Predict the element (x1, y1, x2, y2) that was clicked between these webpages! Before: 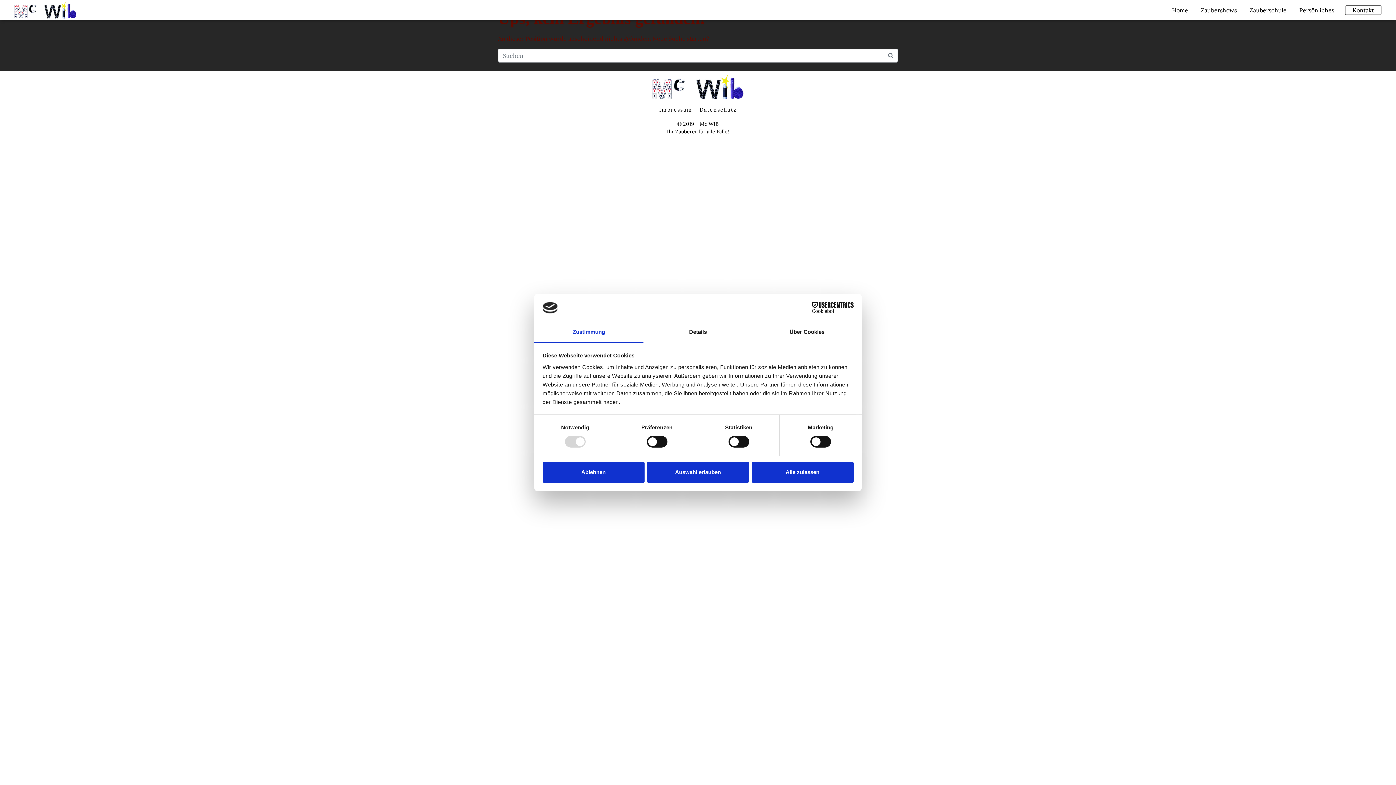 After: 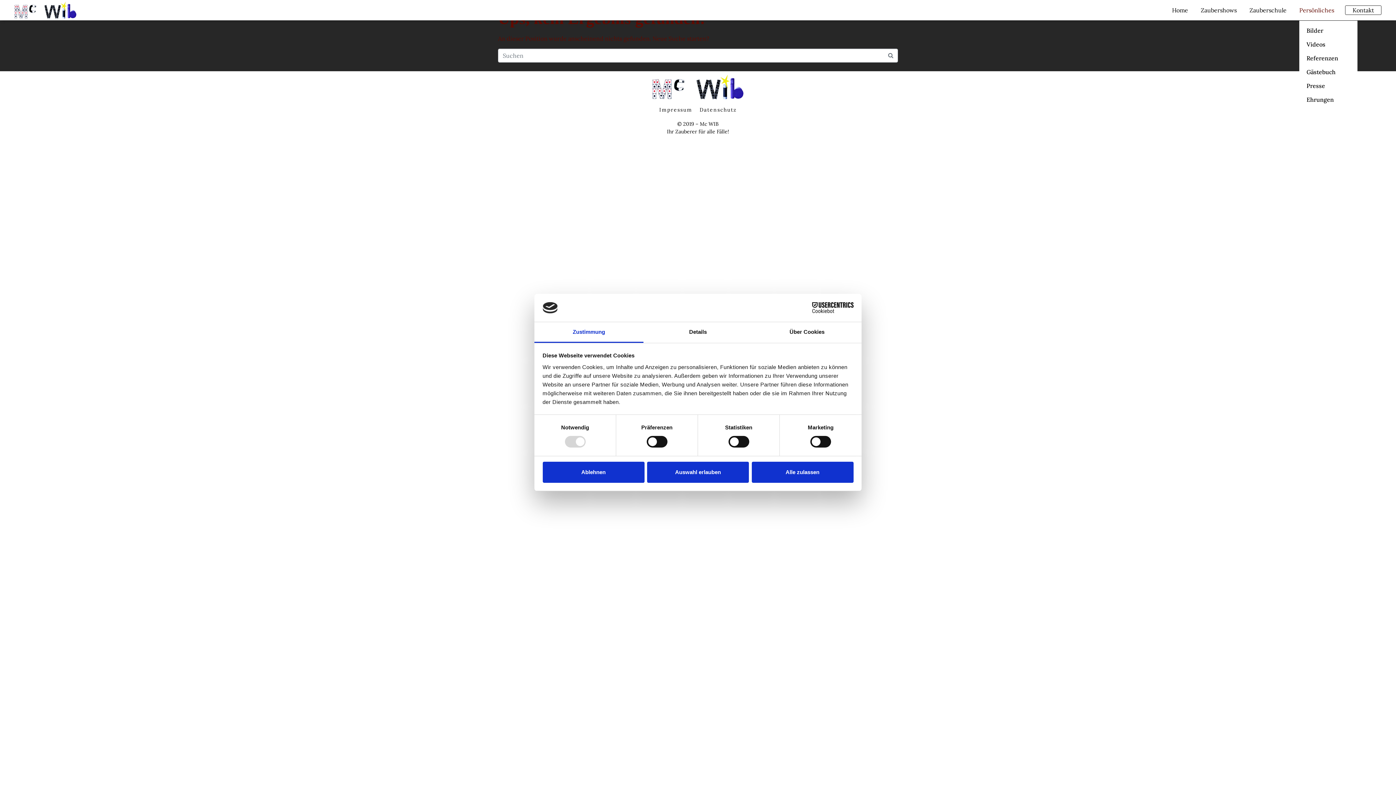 Action: label: Persönliches bbox: (1299, 6, 1334, 13)